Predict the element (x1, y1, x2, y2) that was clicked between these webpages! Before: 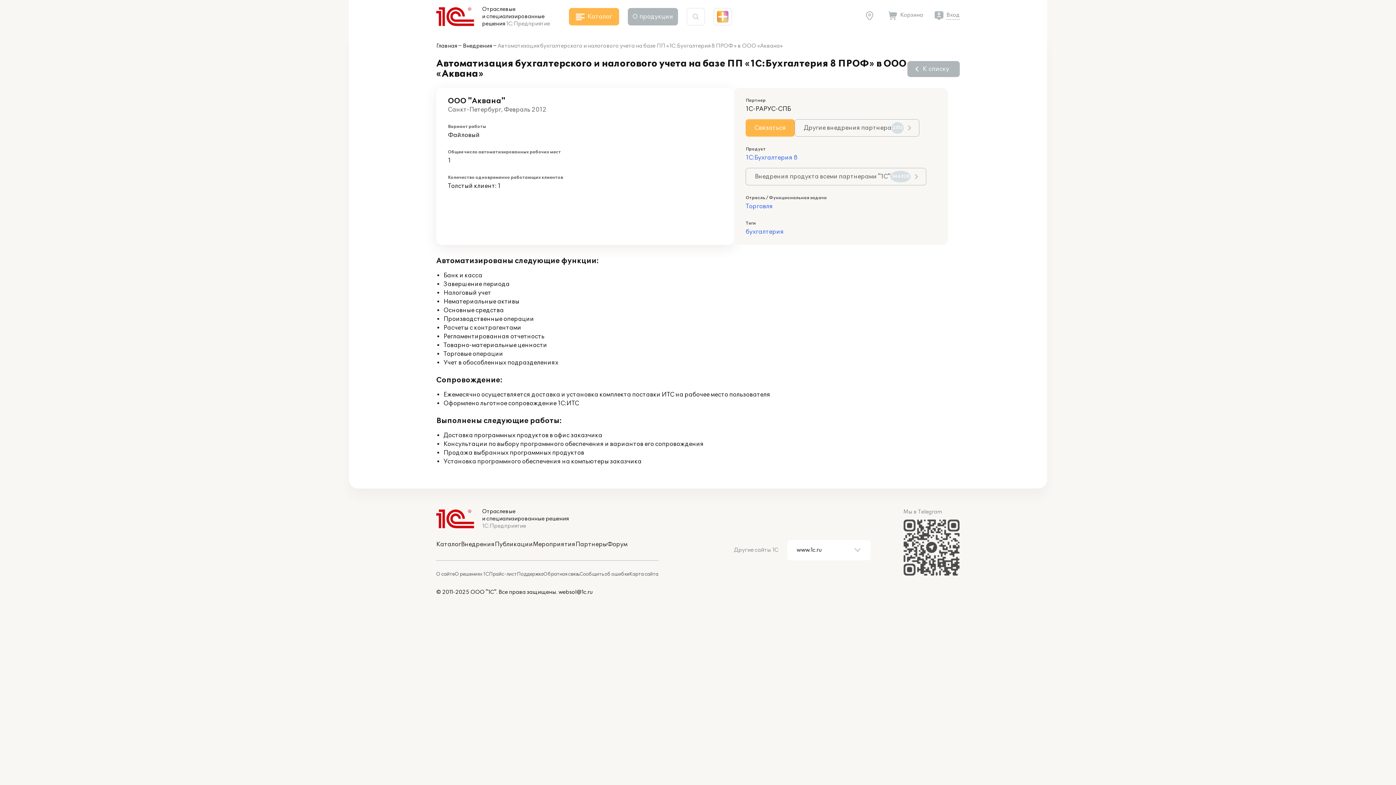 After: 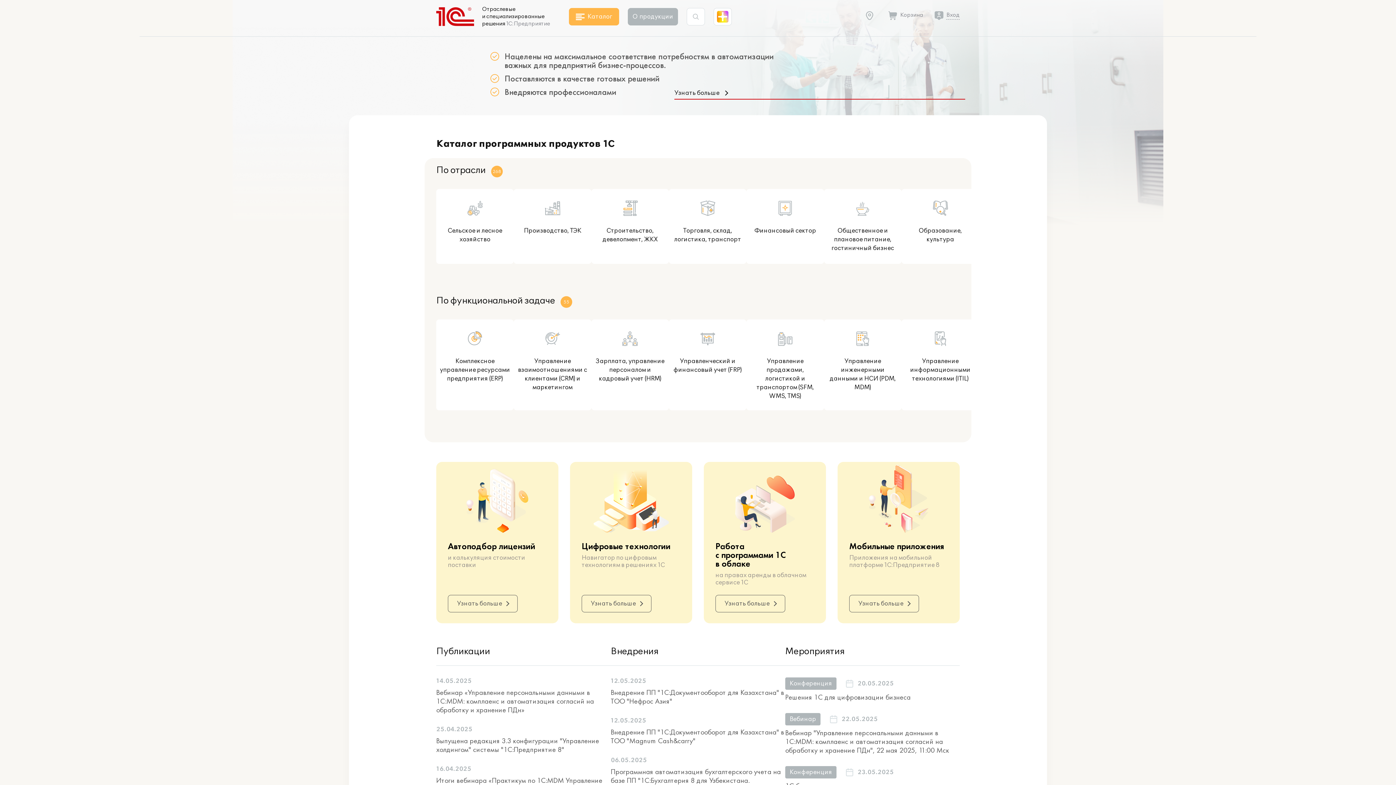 Action: bbox: (436, 7, 474, 26)